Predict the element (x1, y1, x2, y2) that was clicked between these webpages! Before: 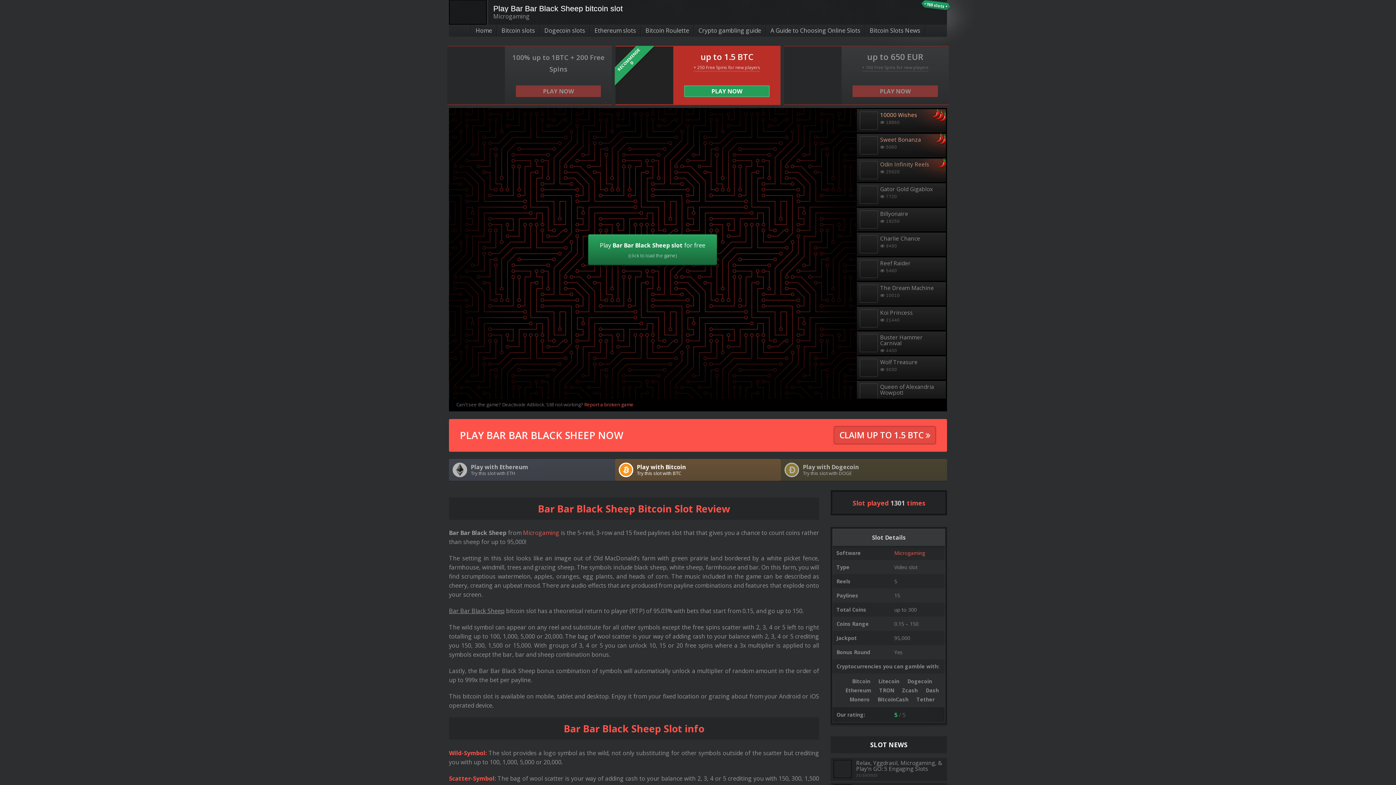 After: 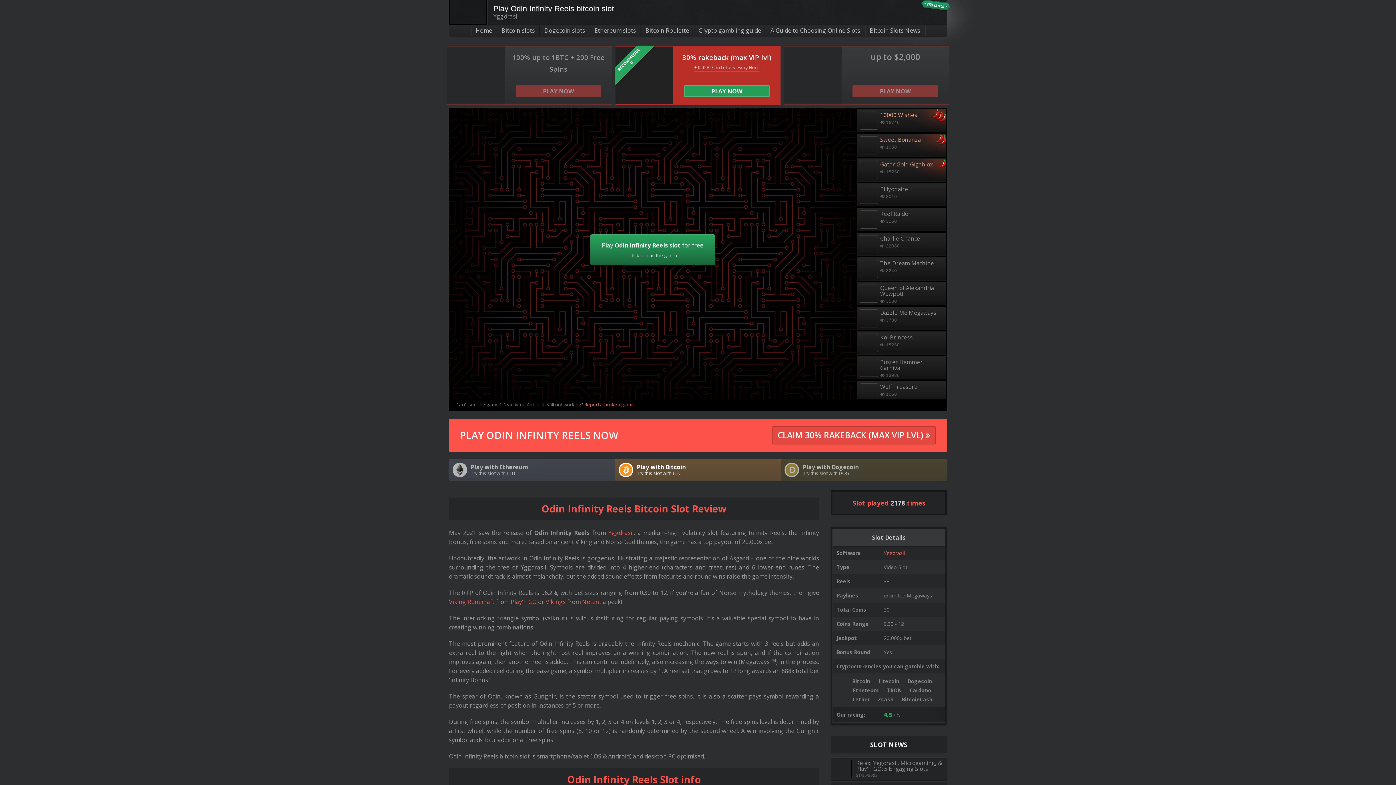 Action: bbox: (857, 158, 946, 181) label: Odin Infinity Reels
 25920